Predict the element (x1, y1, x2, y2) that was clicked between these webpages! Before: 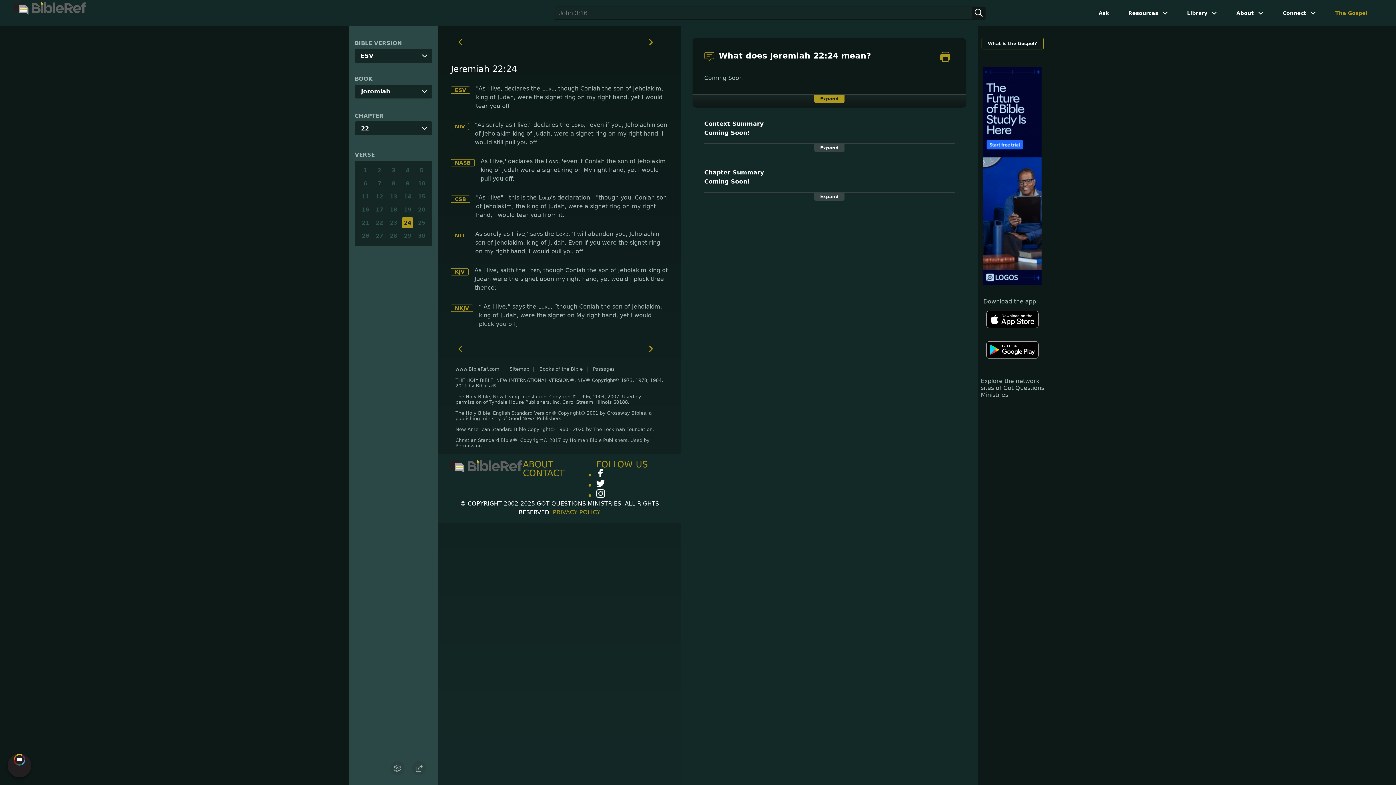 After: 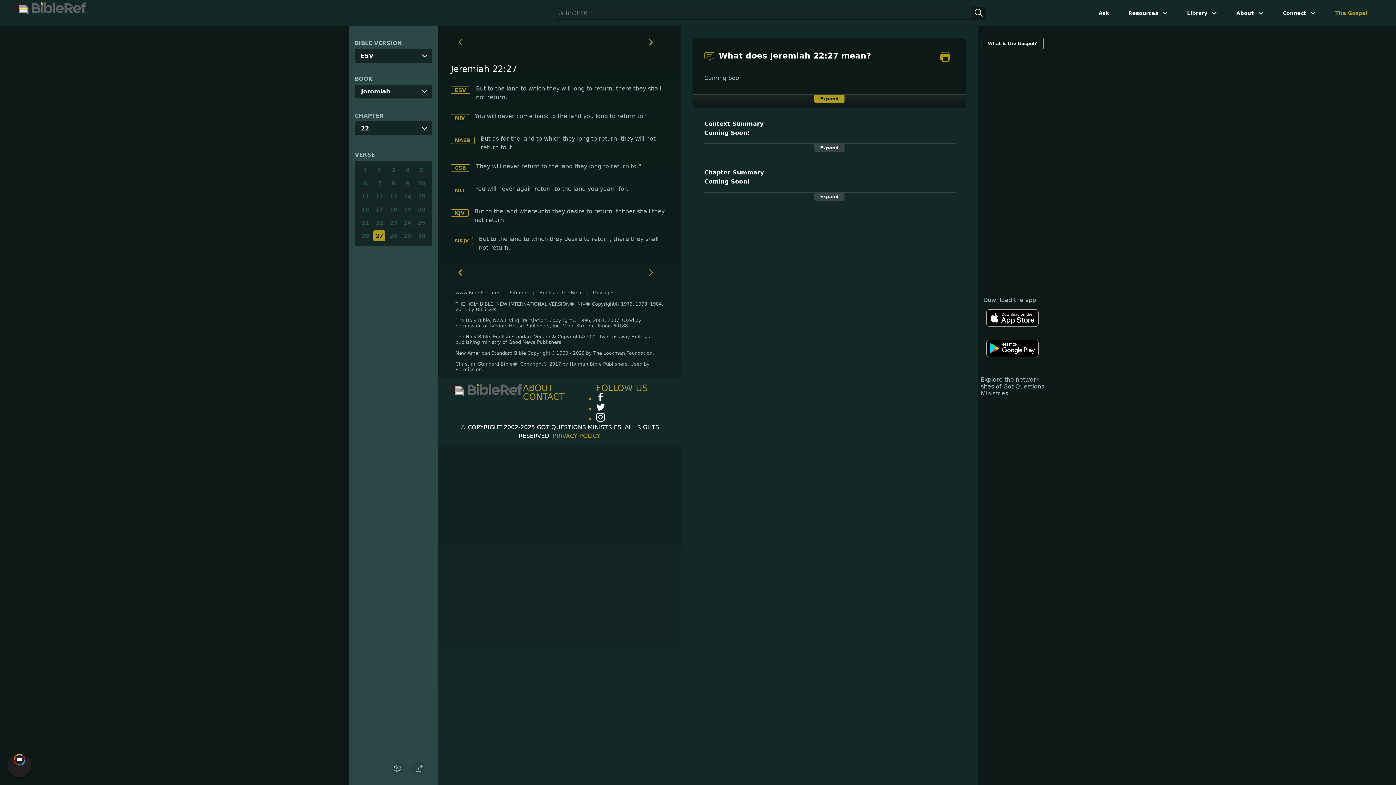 Action: bbox: (373, 230, 385, 241) label: 27